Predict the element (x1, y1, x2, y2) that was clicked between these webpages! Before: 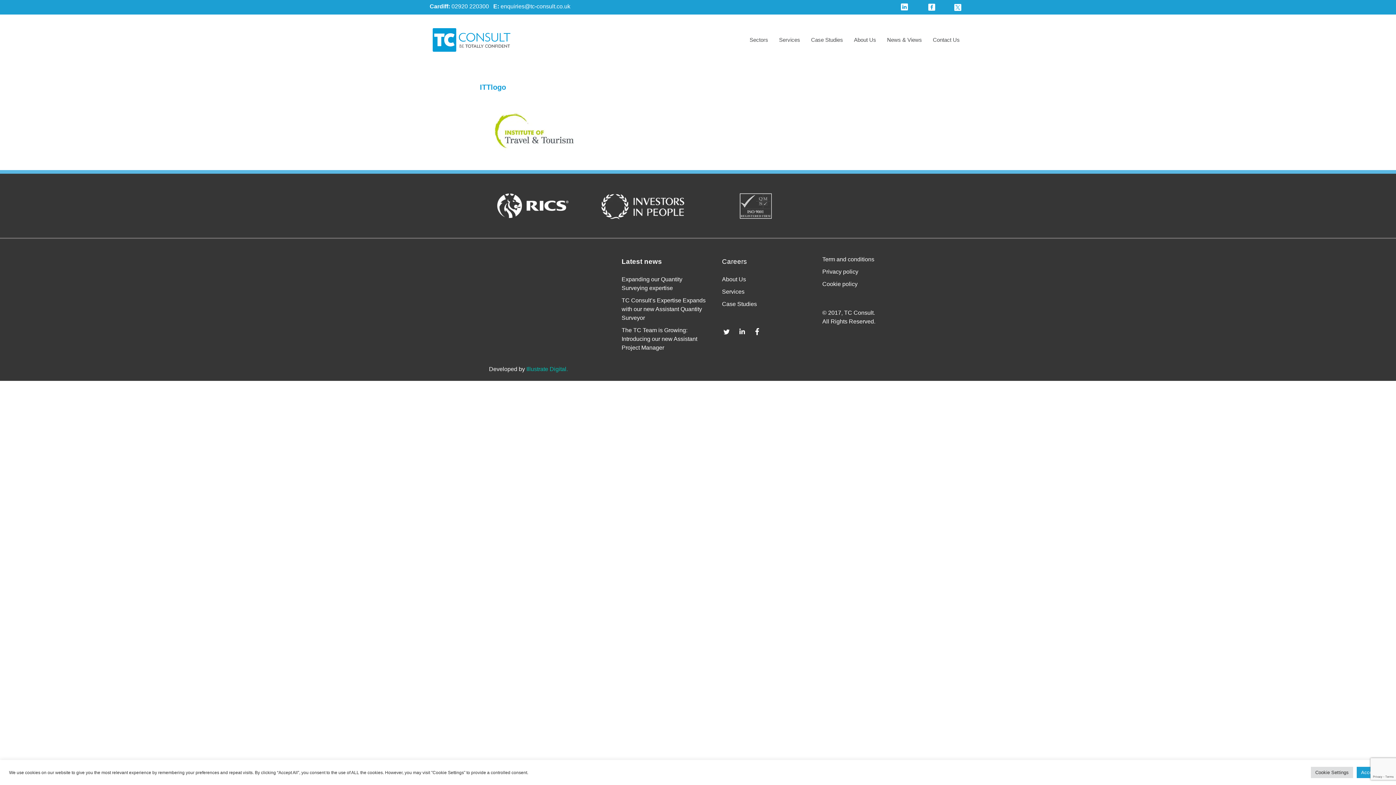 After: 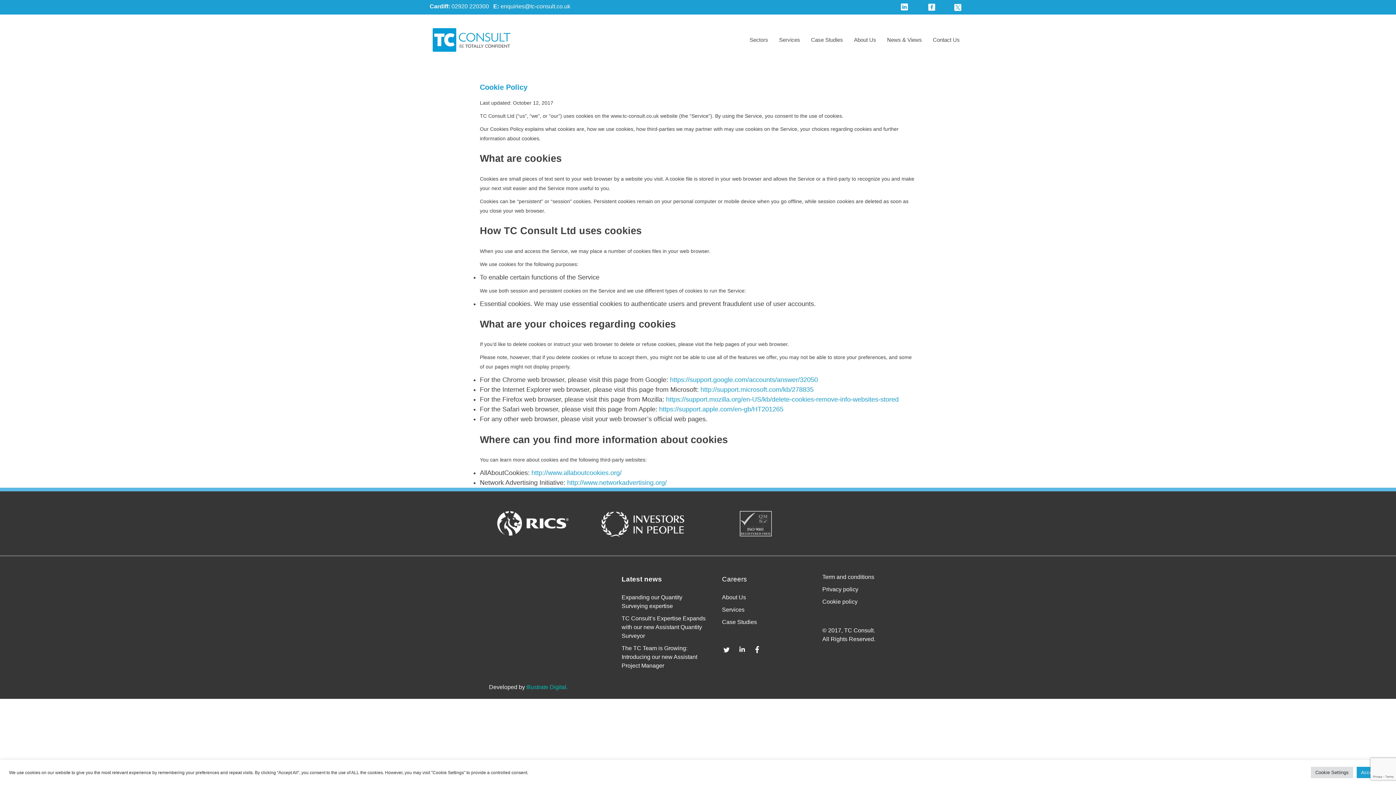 Action: bbox: (822, 277, 857, 290) label: Cookie policy